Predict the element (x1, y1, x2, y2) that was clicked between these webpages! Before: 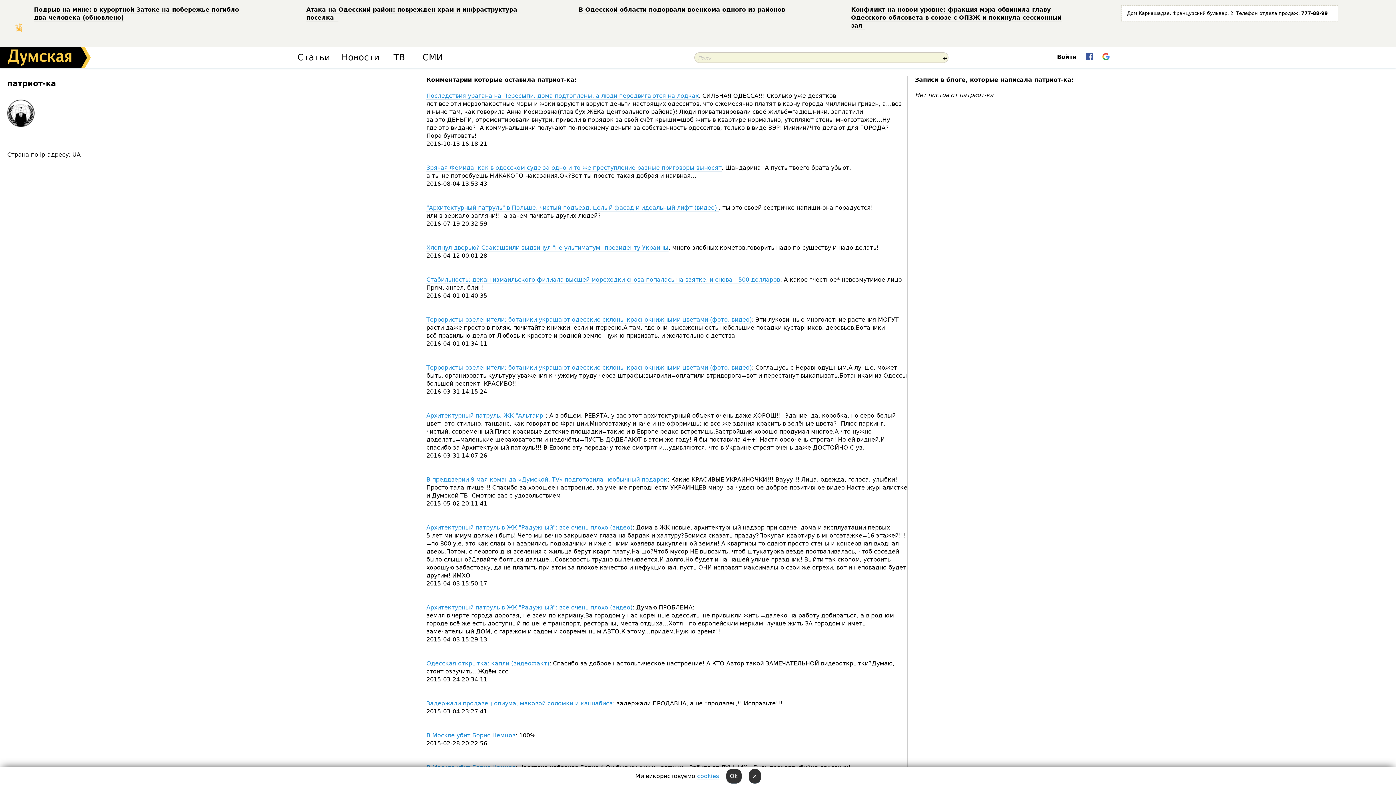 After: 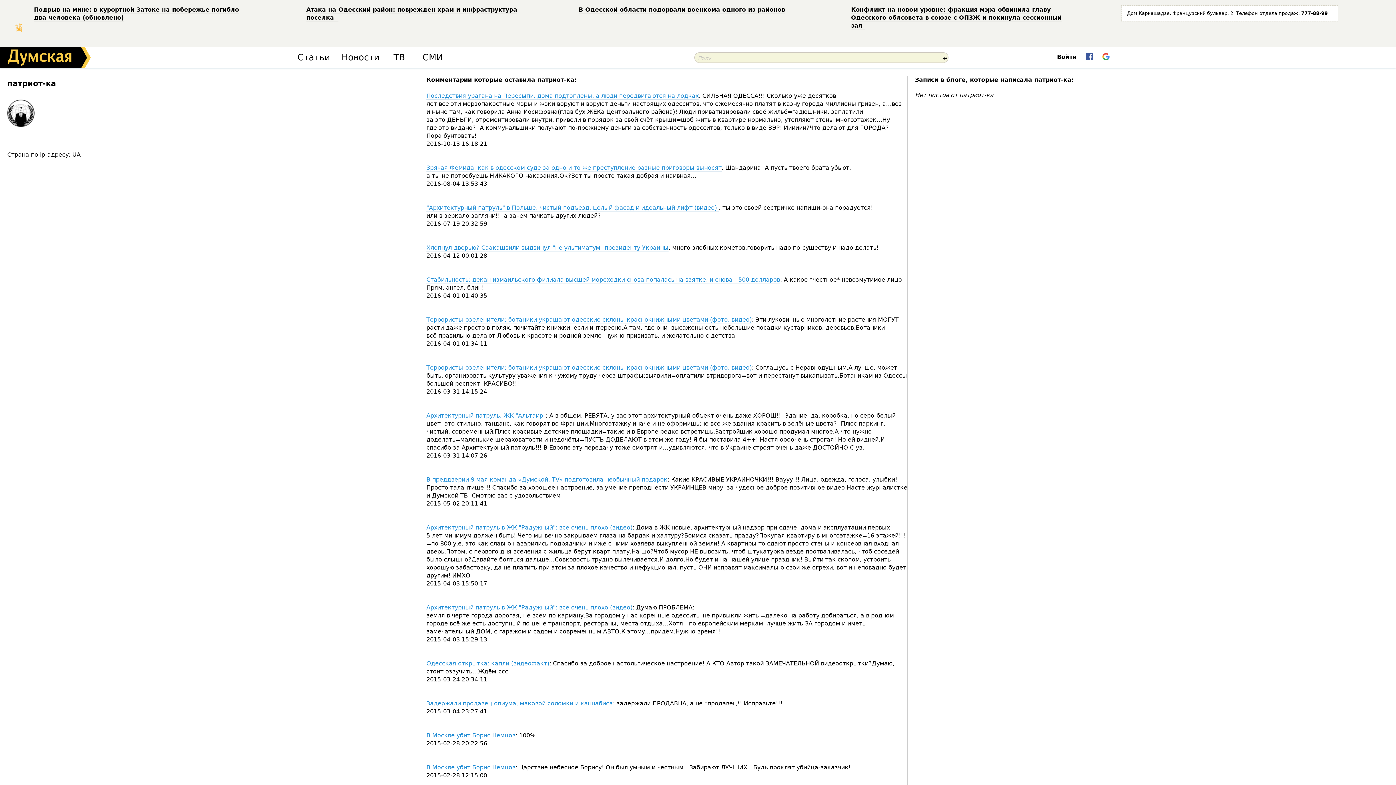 Action: bbox: (726, 769, 741, 784) label: Ok